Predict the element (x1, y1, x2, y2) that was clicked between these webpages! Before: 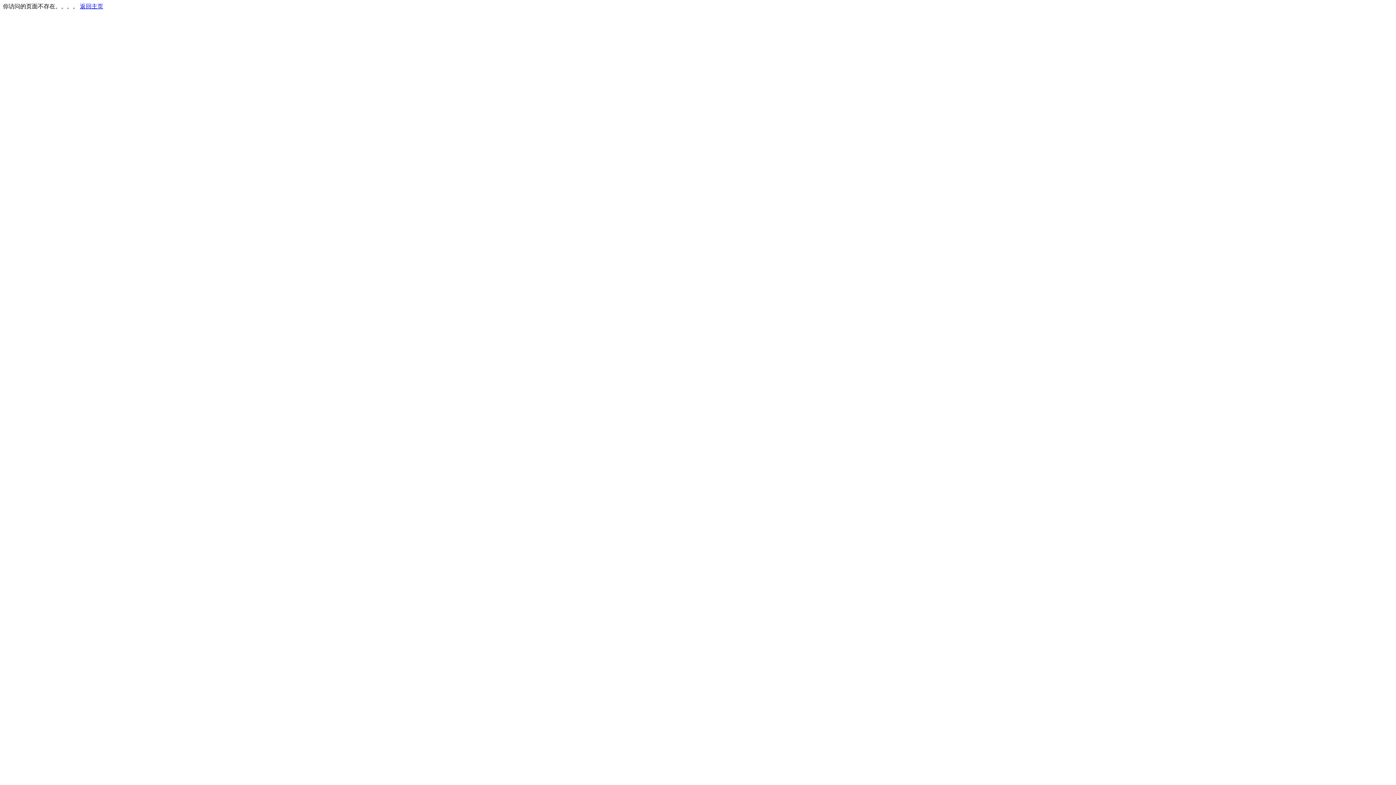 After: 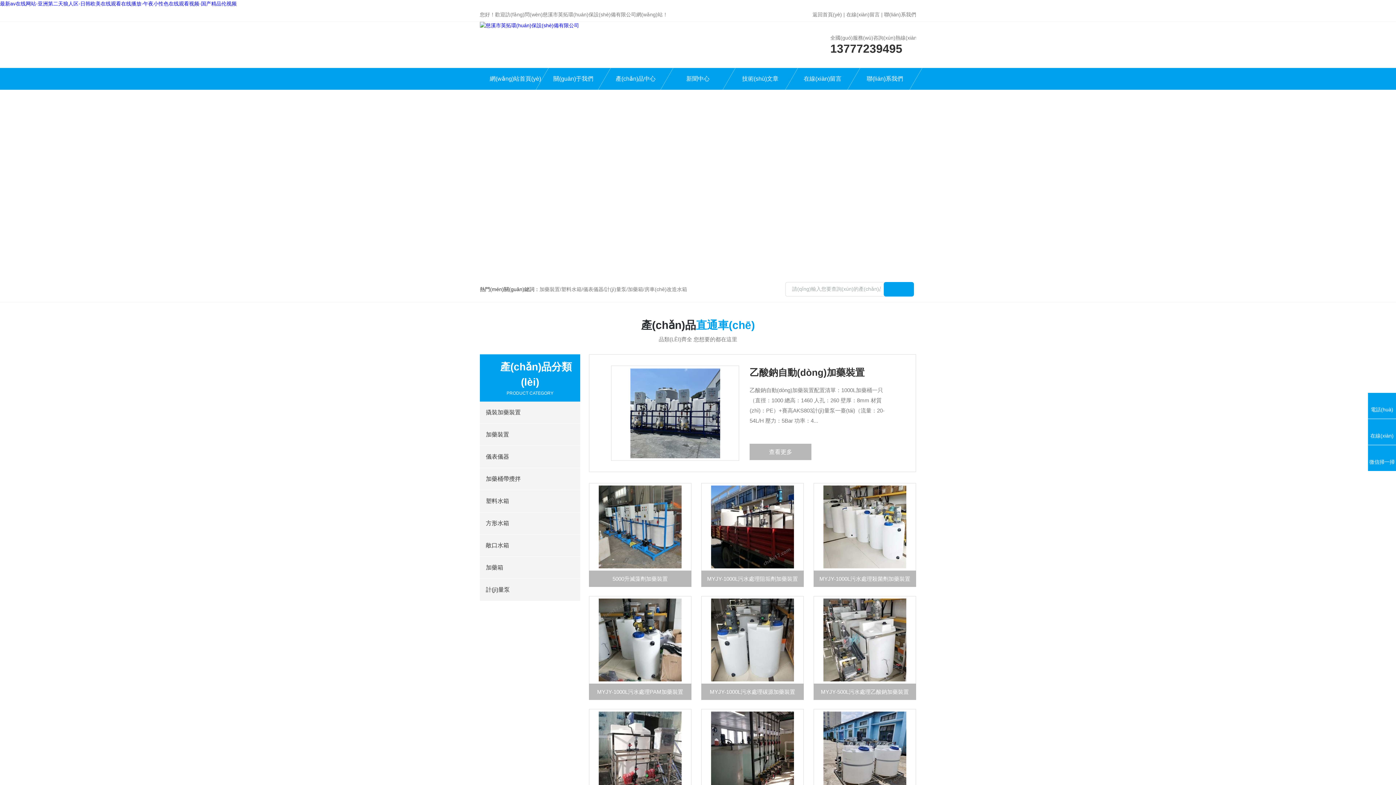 Action: bbox: (80, 3, 103, 9) label: 返回主页